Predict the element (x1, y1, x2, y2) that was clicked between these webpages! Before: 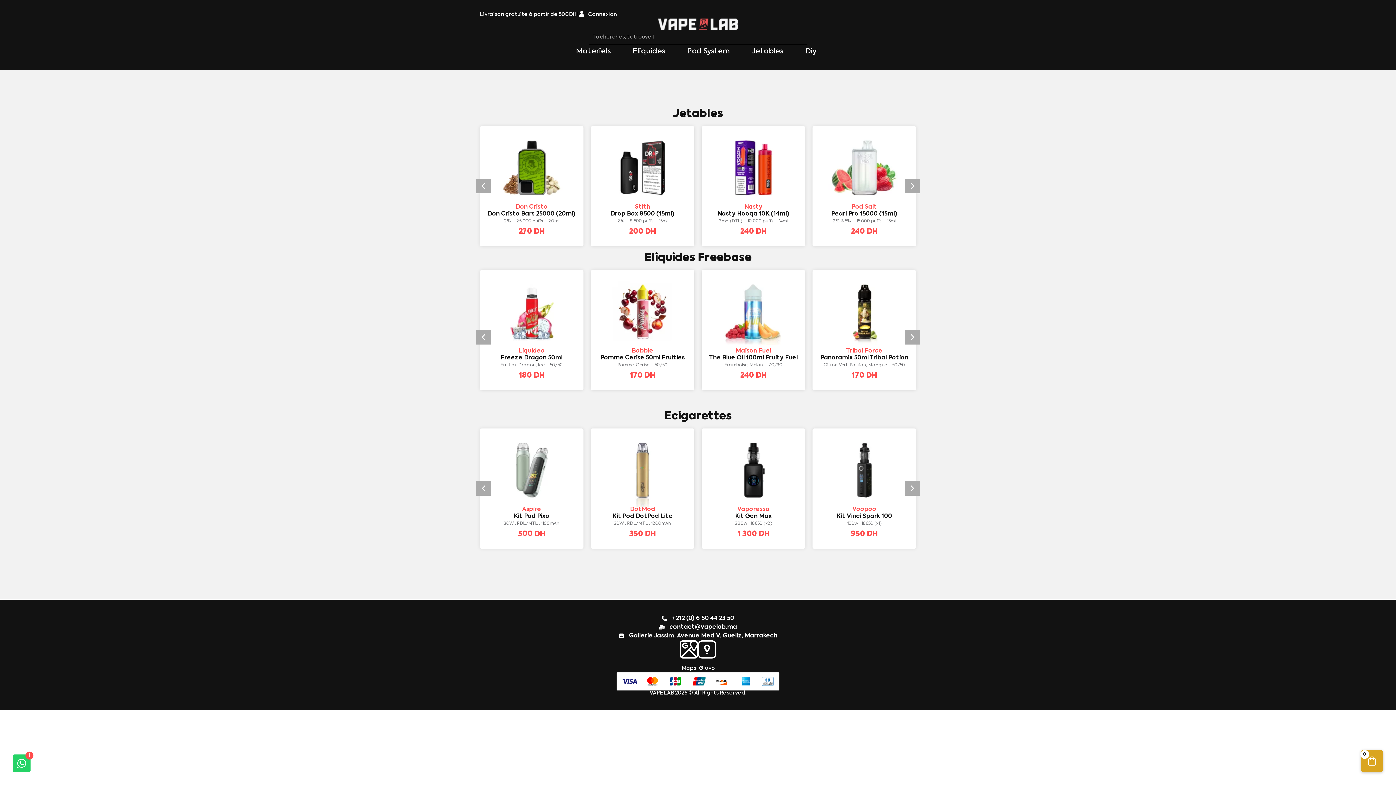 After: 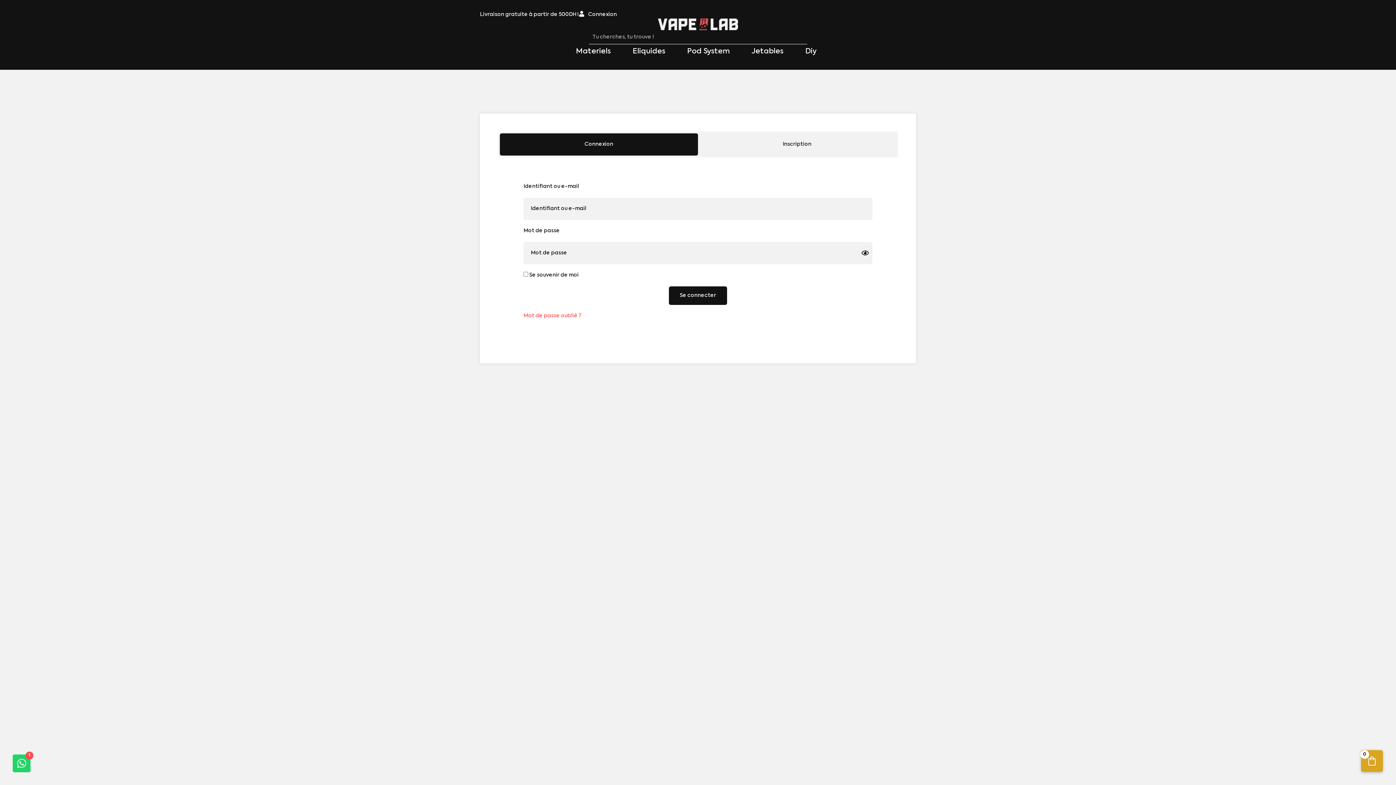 Action: bbox: (578, 10, 584, 16) label: Connexion